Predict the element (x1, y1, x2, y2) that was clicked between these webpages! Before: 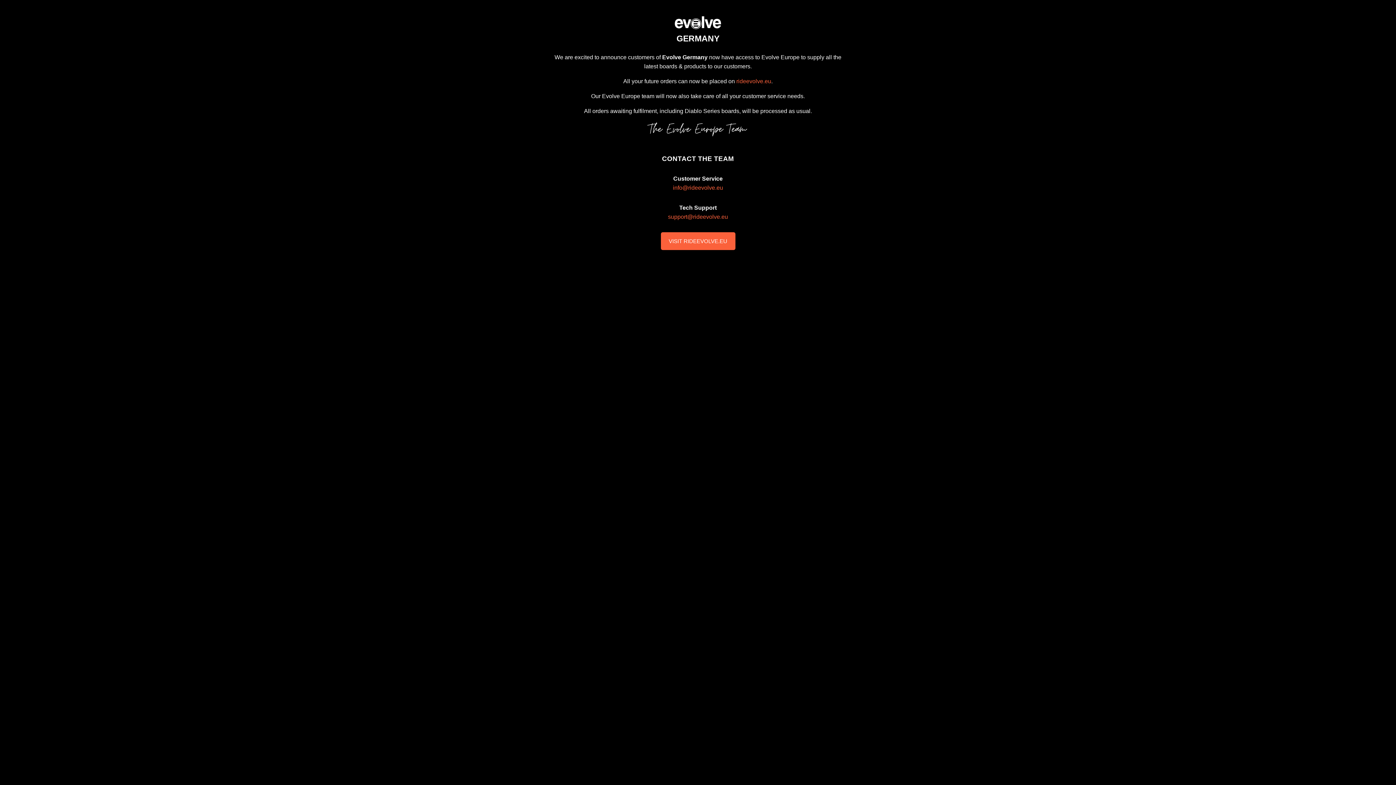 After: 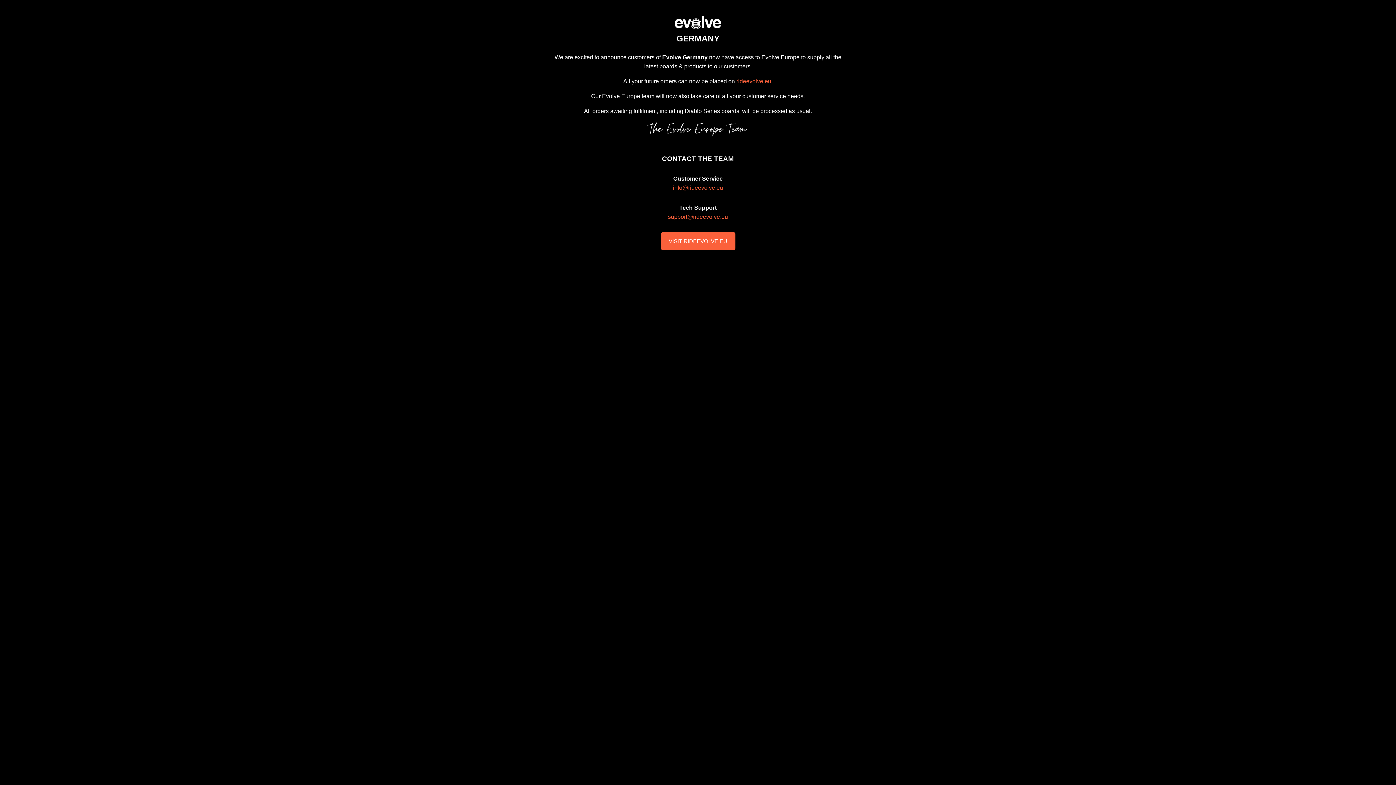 Action: bbox: (668, 213, 728, 220) label: support@rideevolve.eu